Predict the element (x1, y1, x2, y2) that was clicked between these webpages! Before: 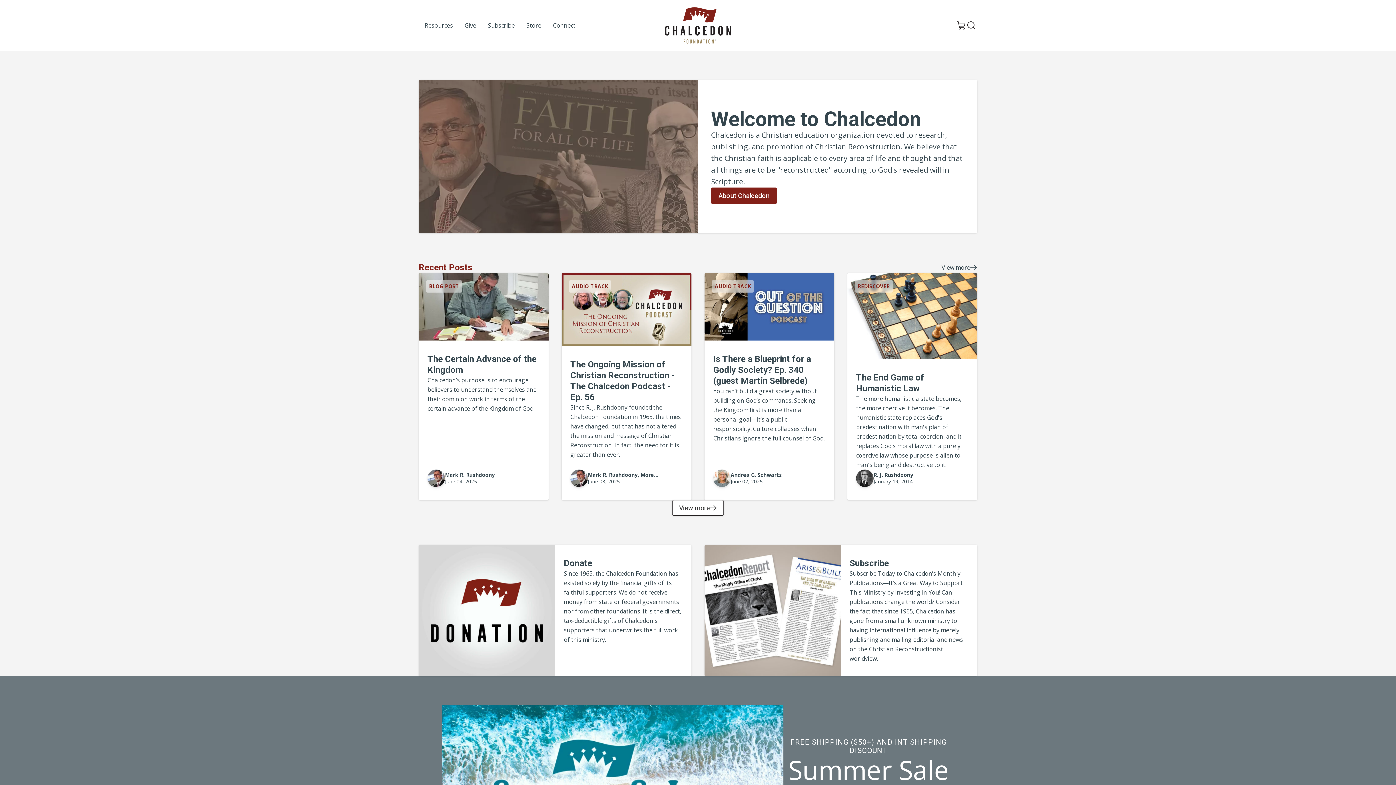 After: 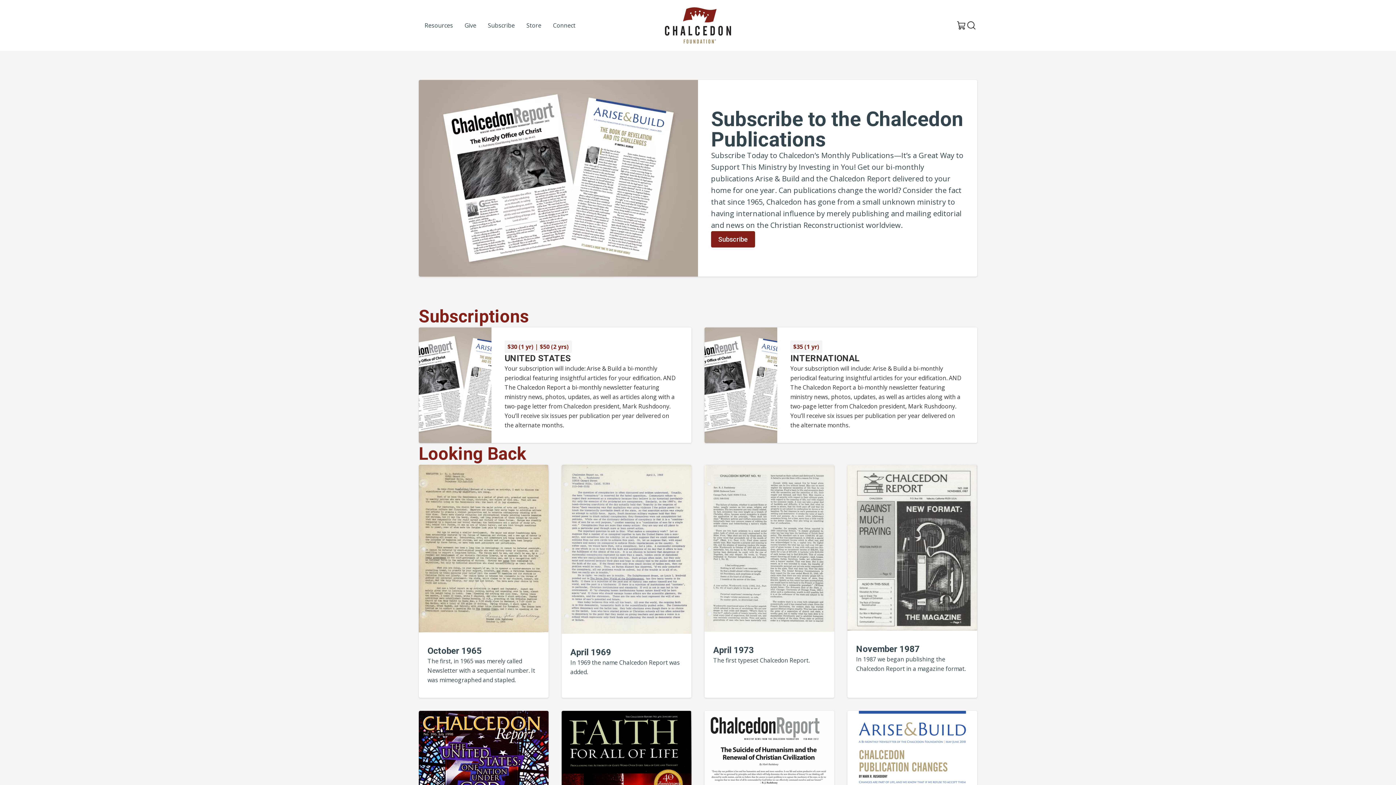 Action: bbox: (482, 19, 520, 31) label: Subscribe